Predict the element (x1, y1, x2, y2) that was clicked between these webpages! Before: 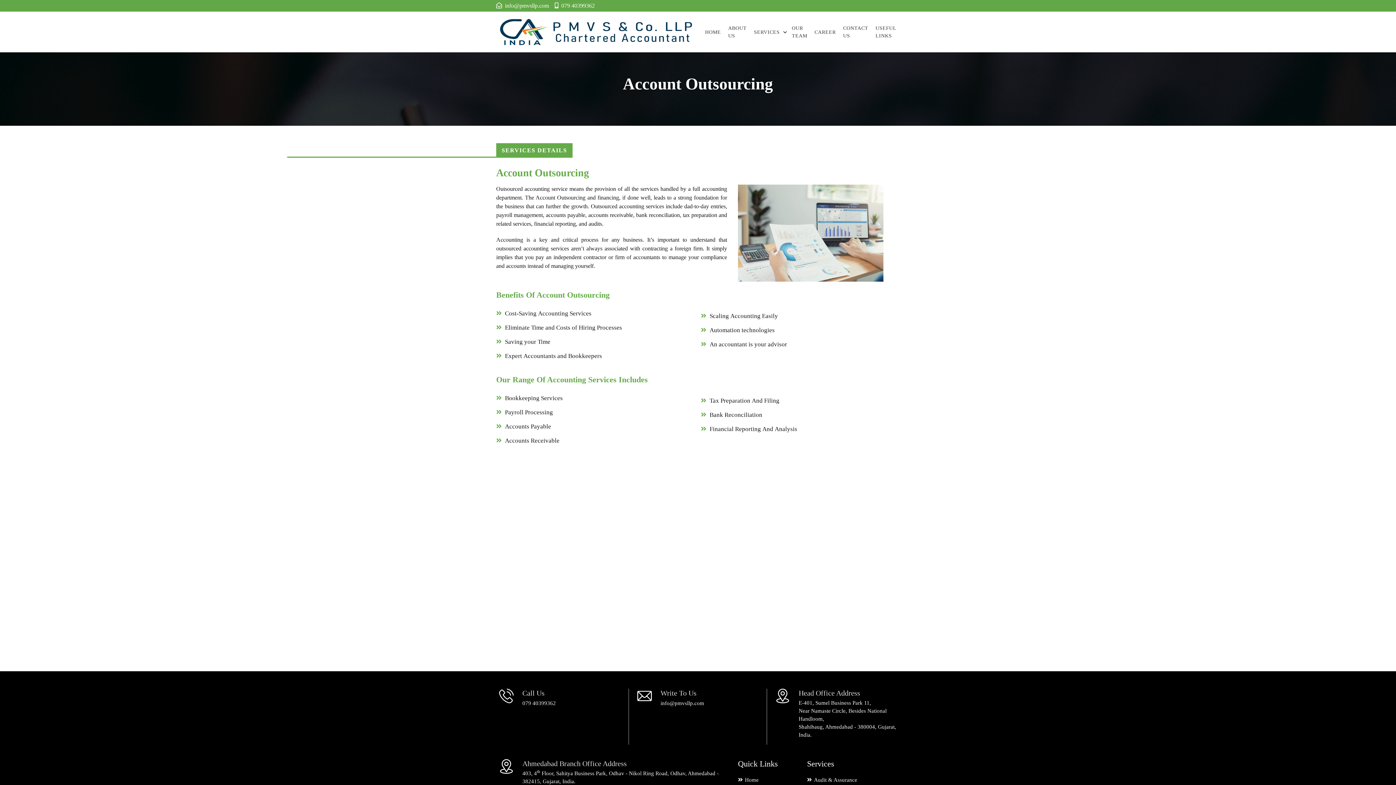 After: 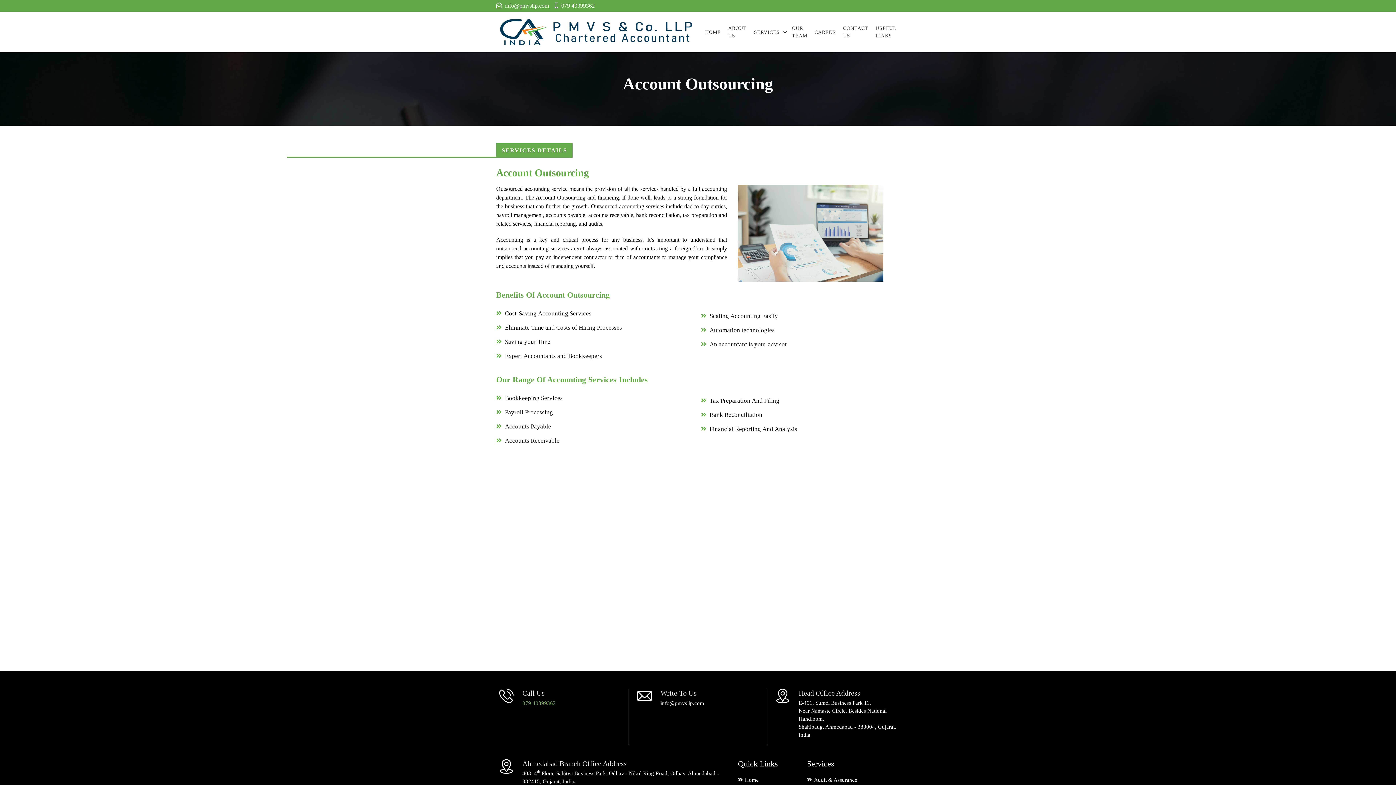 Action: bbox: (522, 700, 556, 706) label: 079 40399362